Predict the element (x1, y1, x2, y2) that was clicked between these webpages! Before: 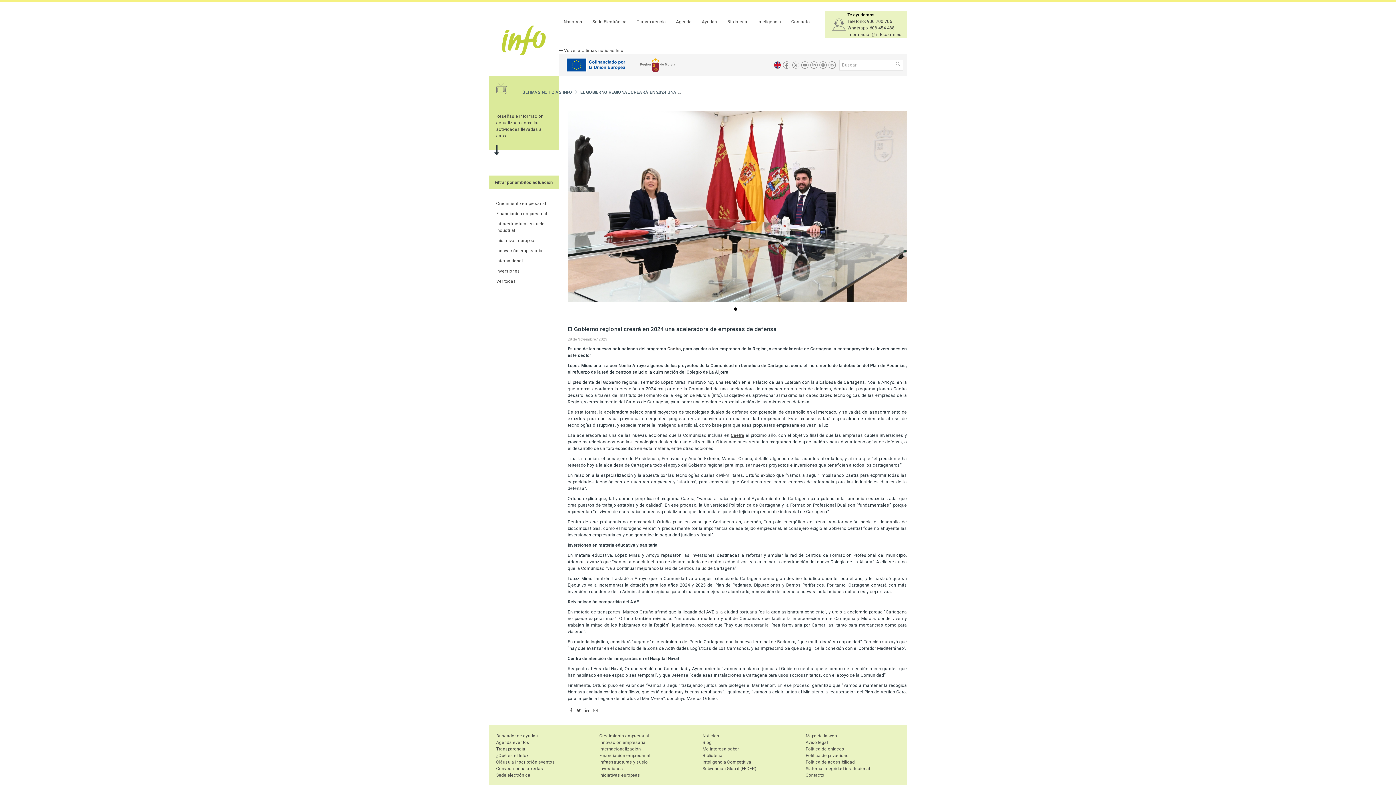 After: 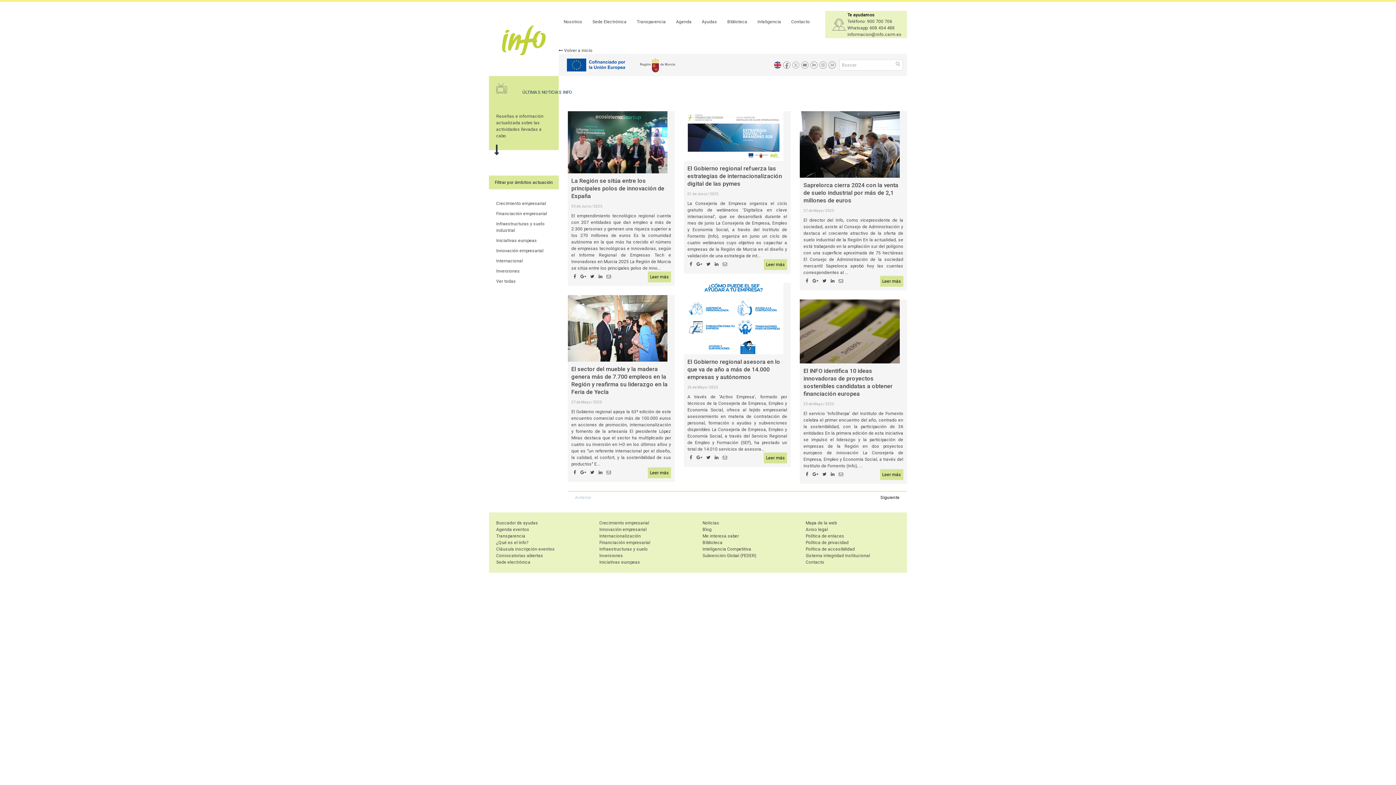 Action: bbox: (702, 733, 719, 738) label: Noticias